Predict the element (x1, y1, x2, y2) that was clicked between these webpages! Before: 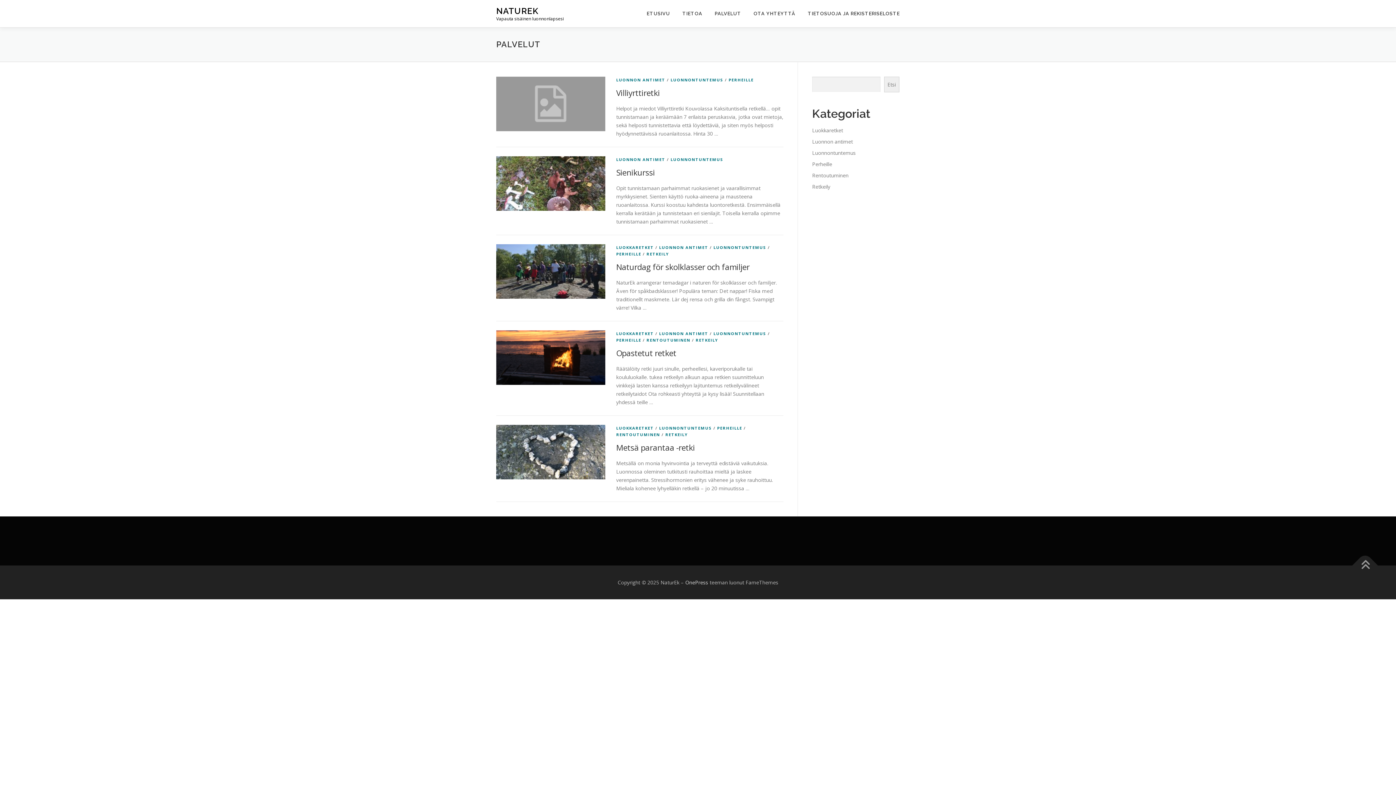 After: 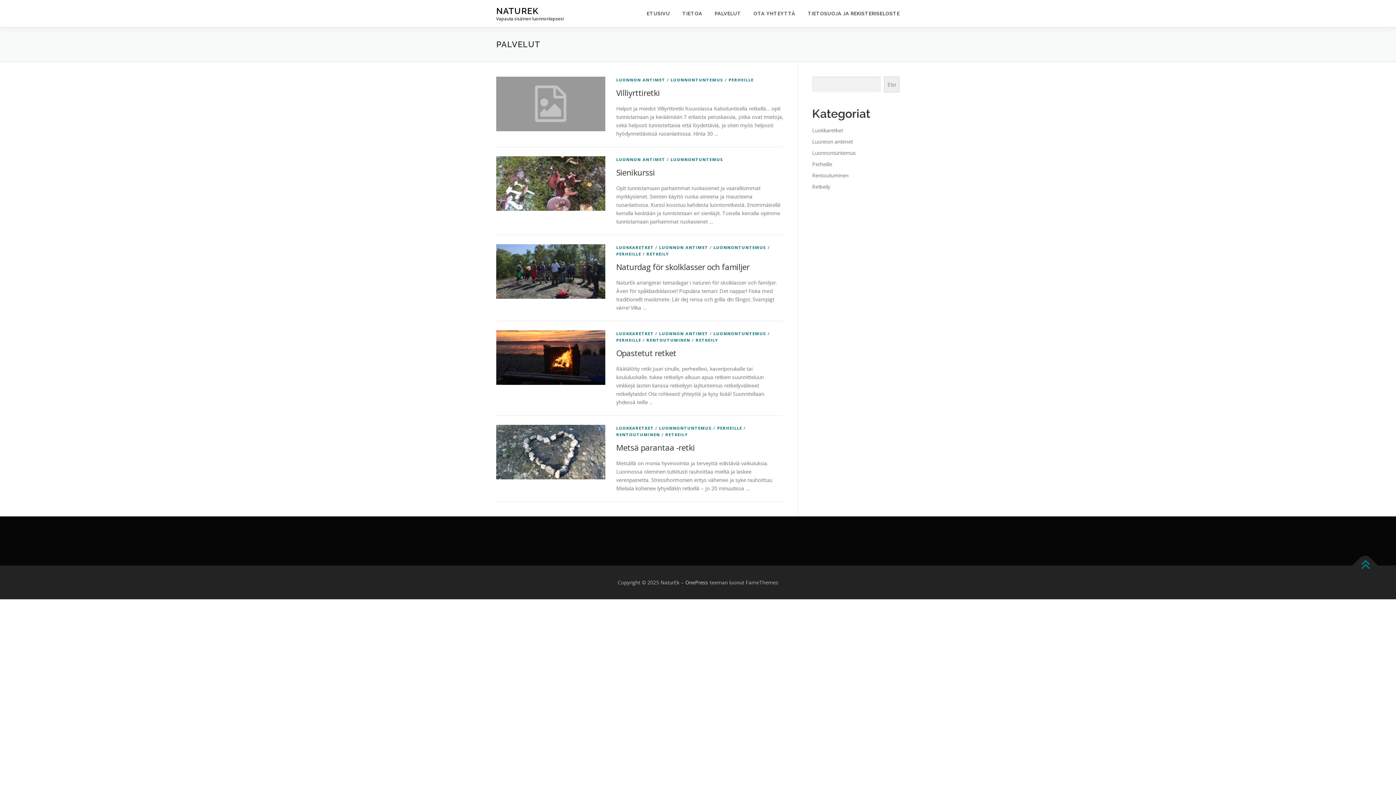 Action: bbox: (1352, 552, 1378, 578)